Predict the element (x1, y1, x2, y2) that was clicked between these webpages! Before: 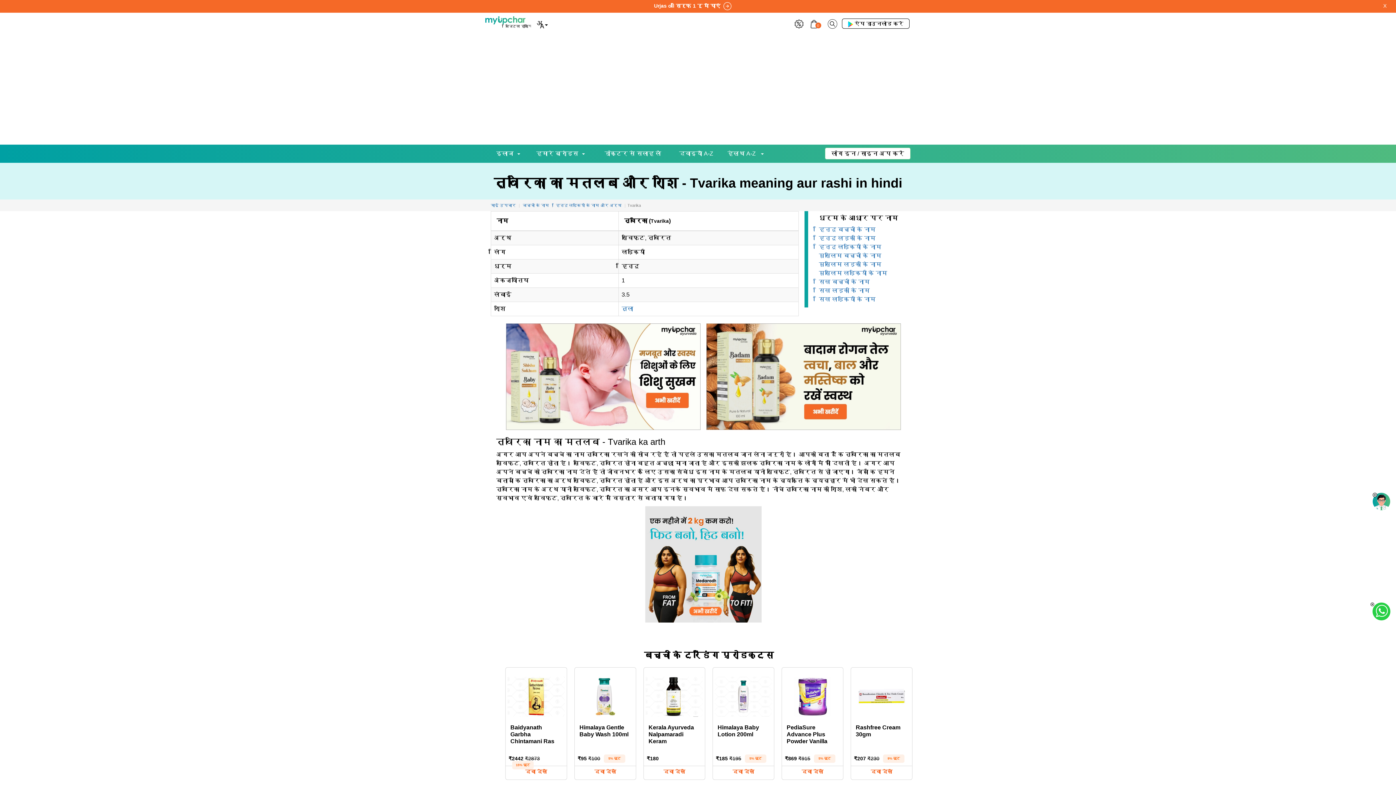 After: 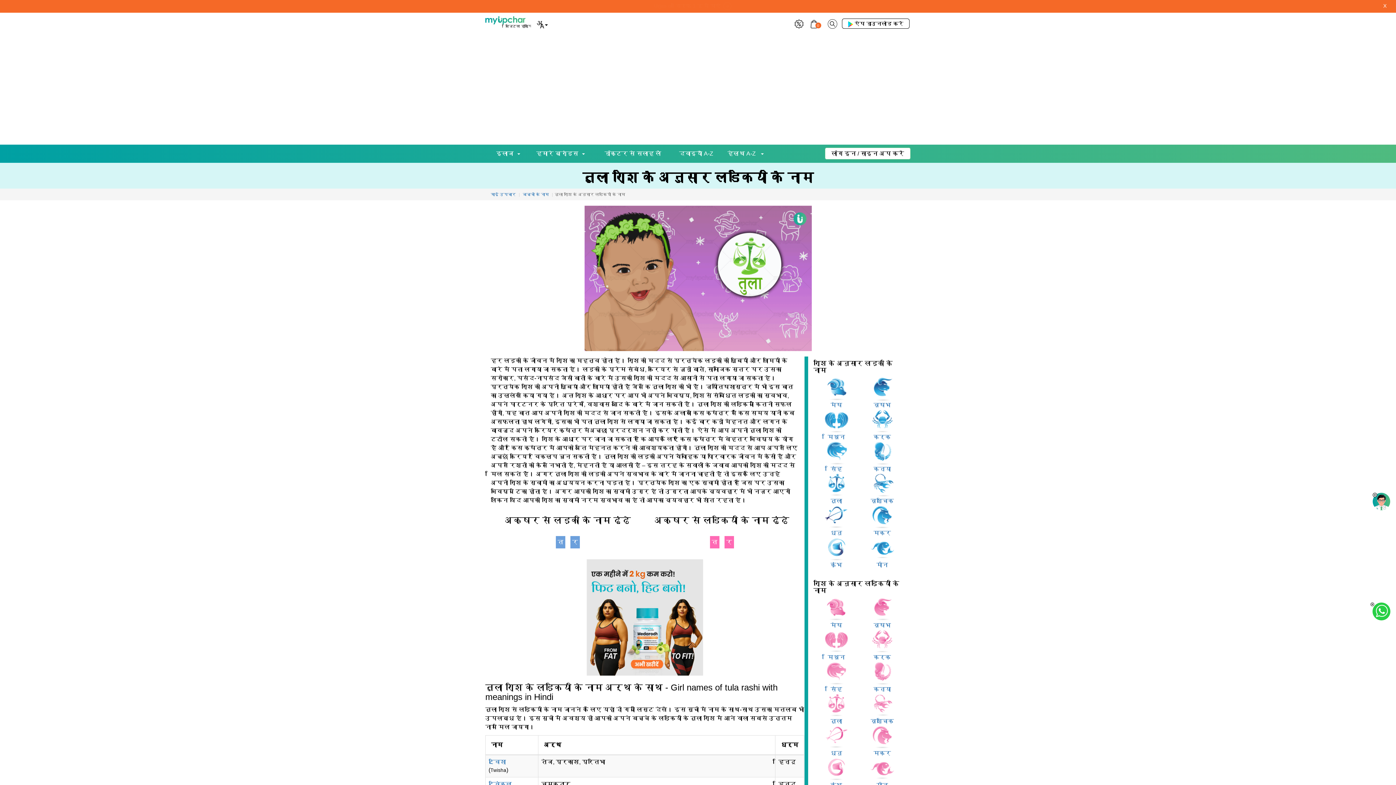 Action: label: तुला bbox: (621, 305, 633, 312)